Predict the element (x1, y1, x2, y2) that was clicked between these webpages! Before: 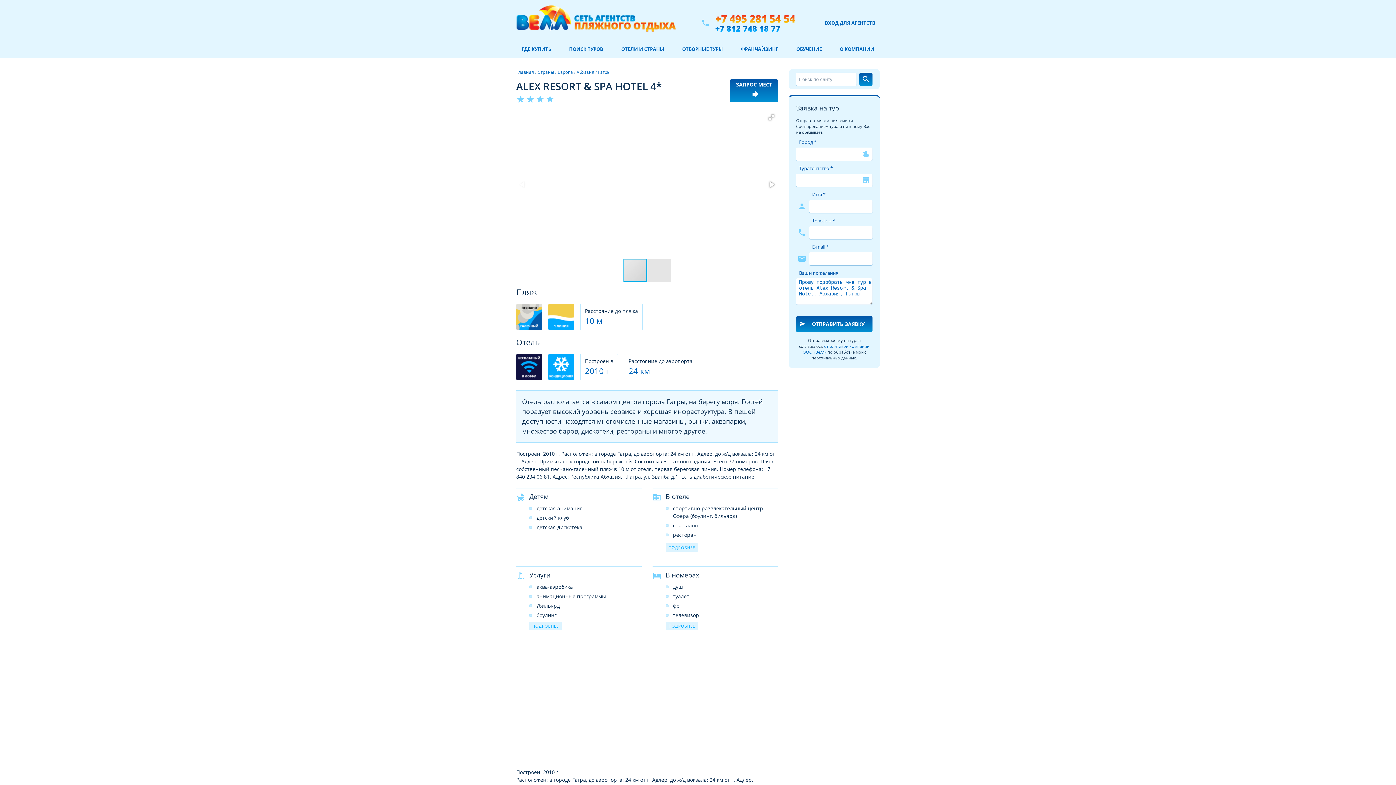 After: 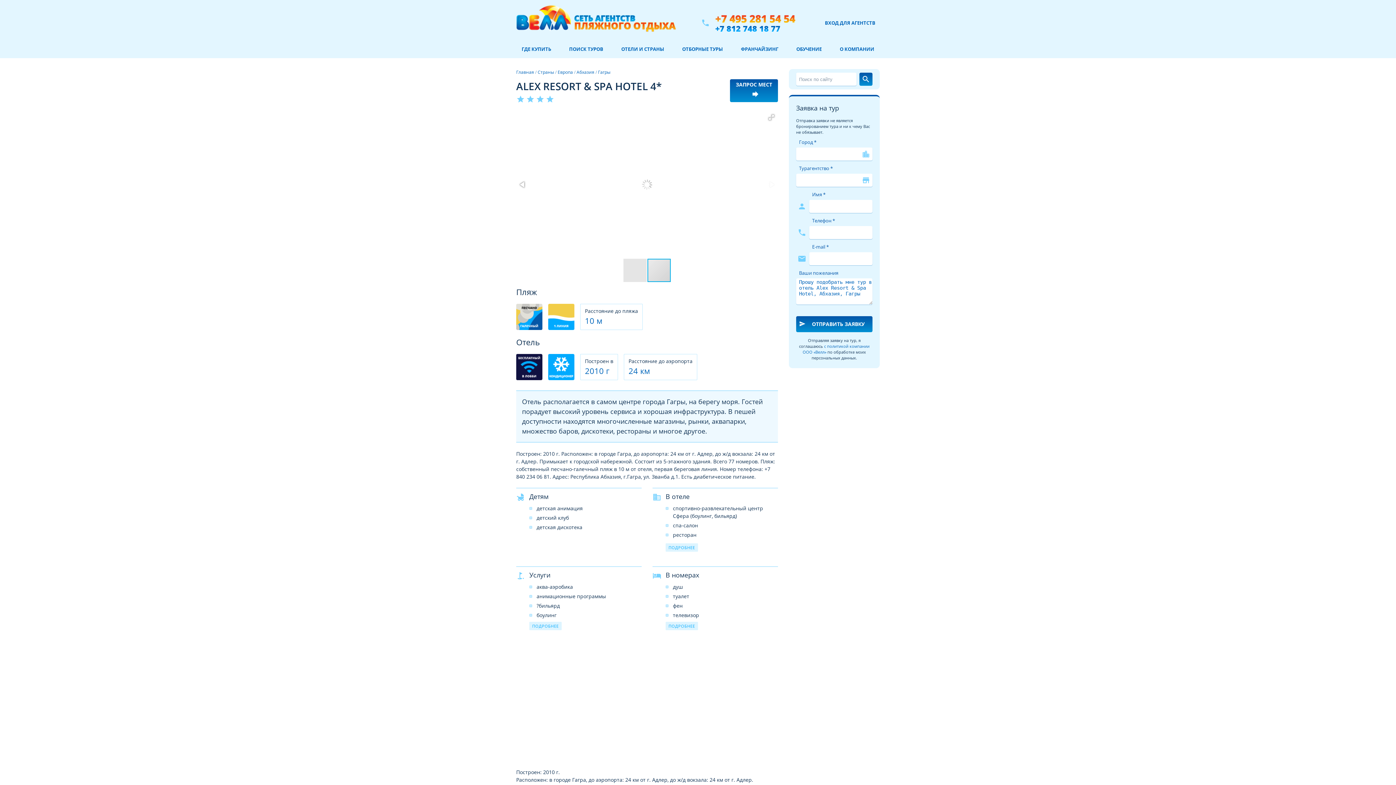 Action: bbox: (765, 178, 777, 190)